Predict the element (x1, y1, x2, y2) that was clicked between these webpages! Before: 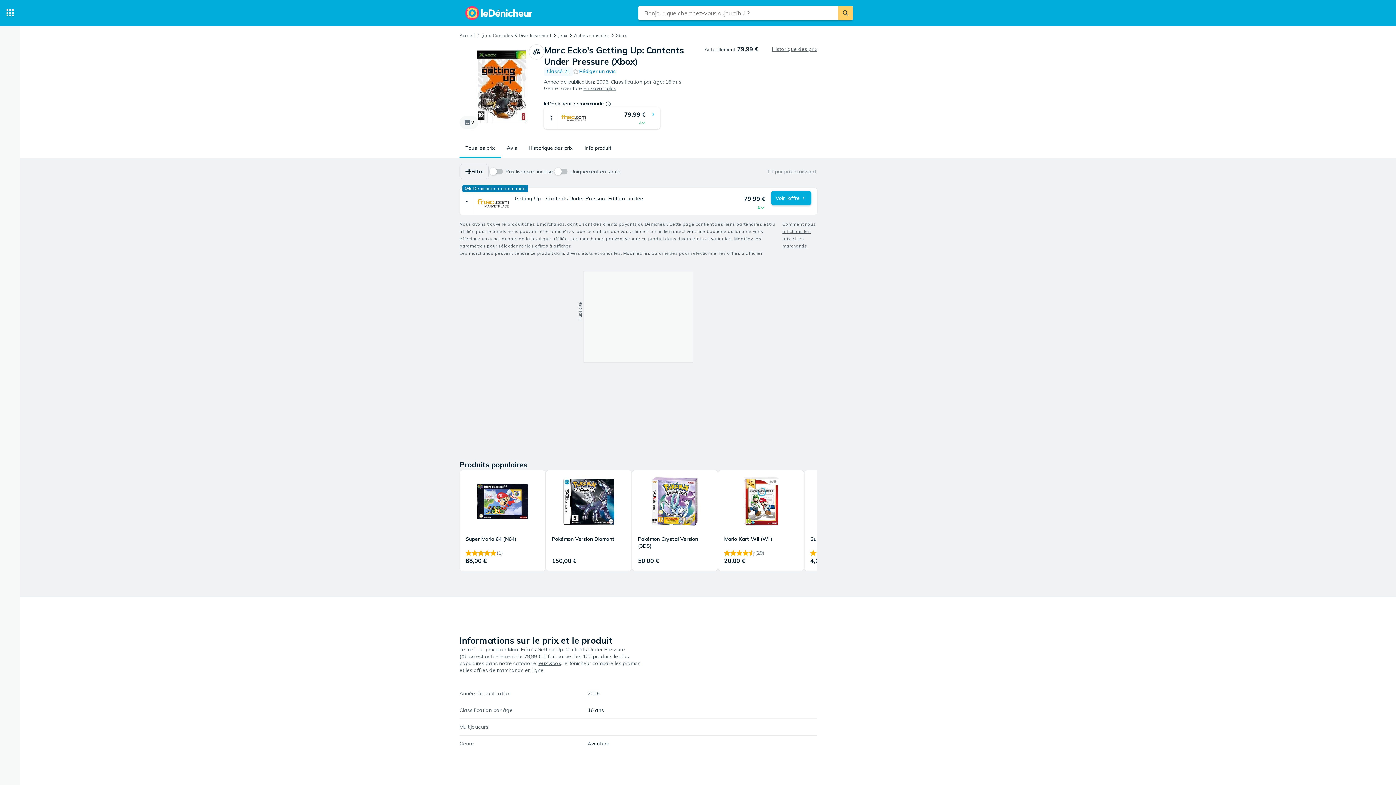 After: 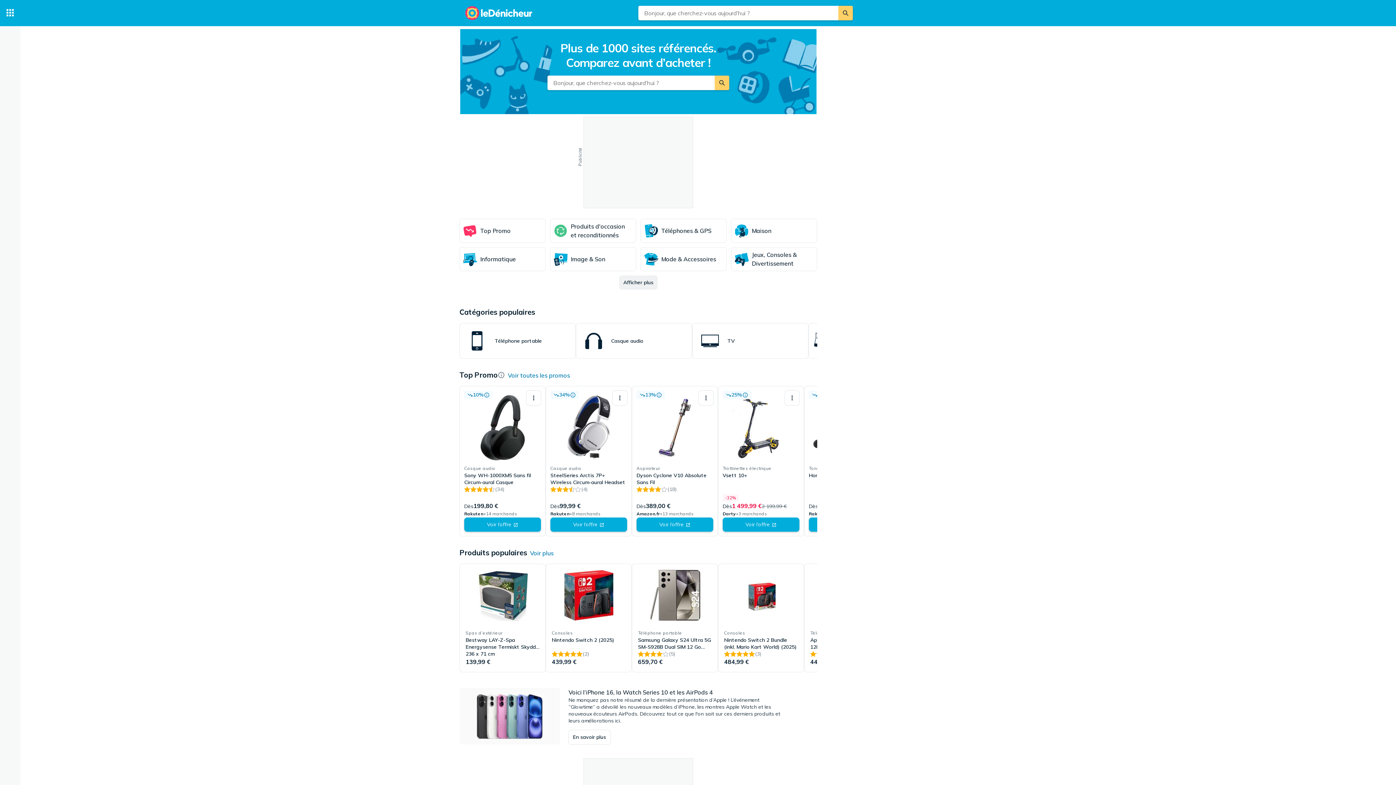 Action: label: Accueil bbox: (459, 32, 474, 38)